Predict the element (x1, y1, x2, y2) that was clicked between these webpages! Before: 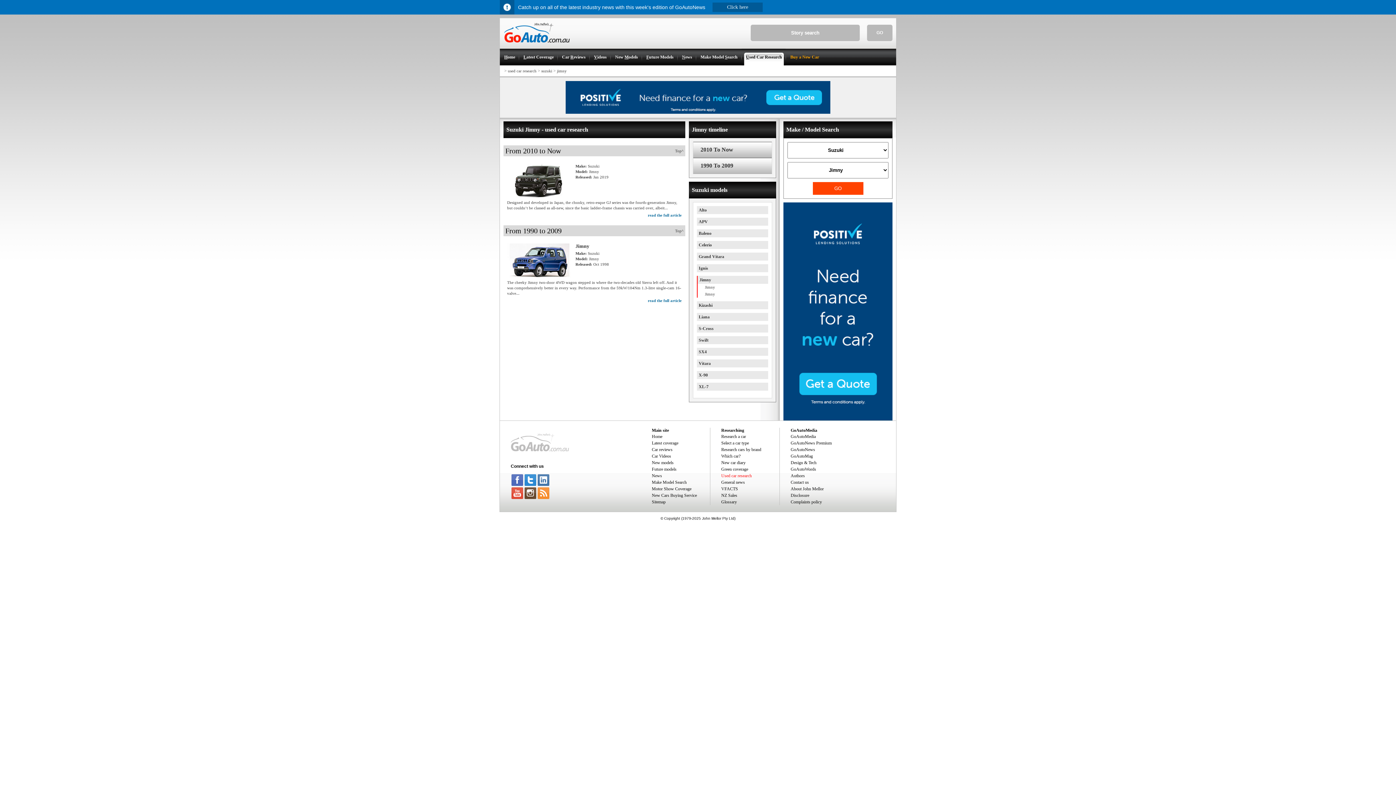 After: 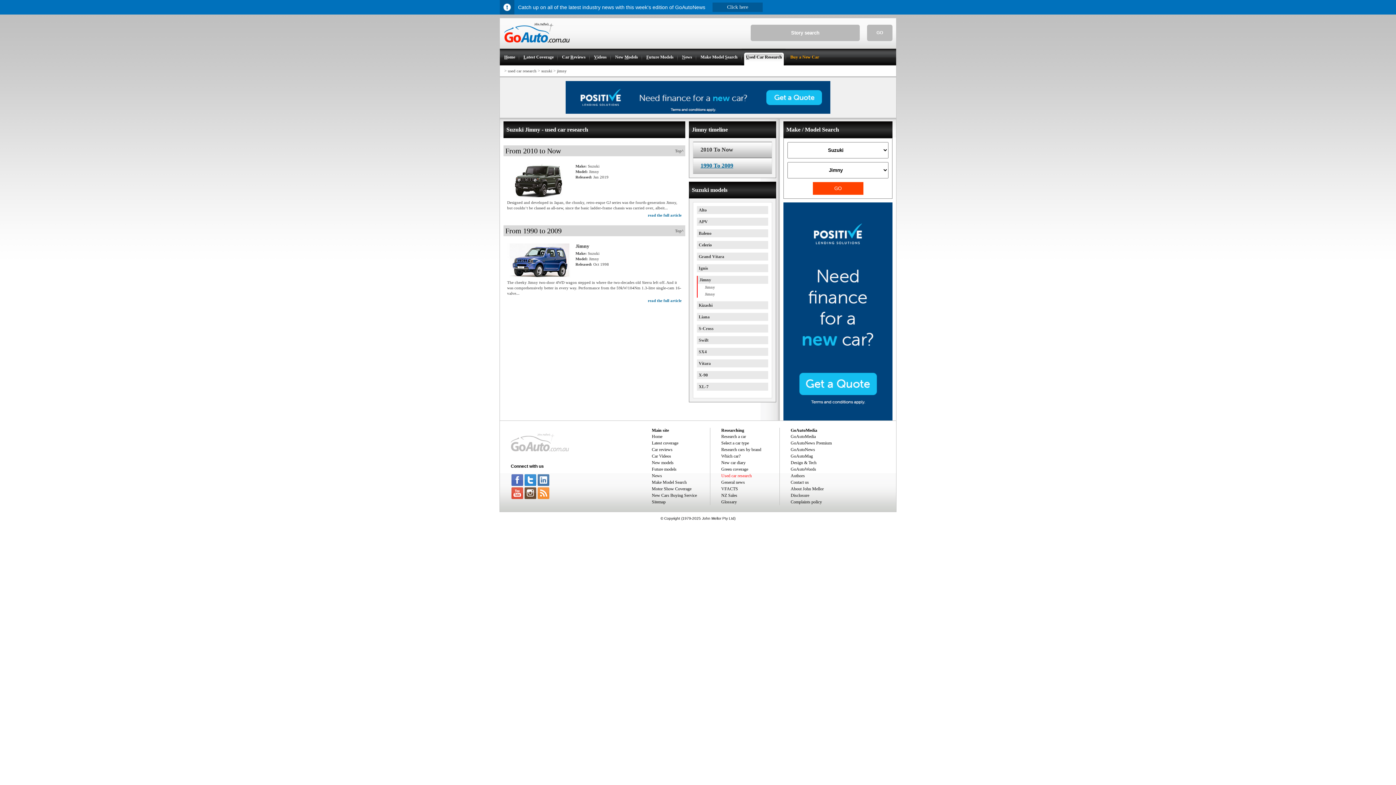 Action: bbox: (693, 157, 772, 173) label: 1990 To 2009